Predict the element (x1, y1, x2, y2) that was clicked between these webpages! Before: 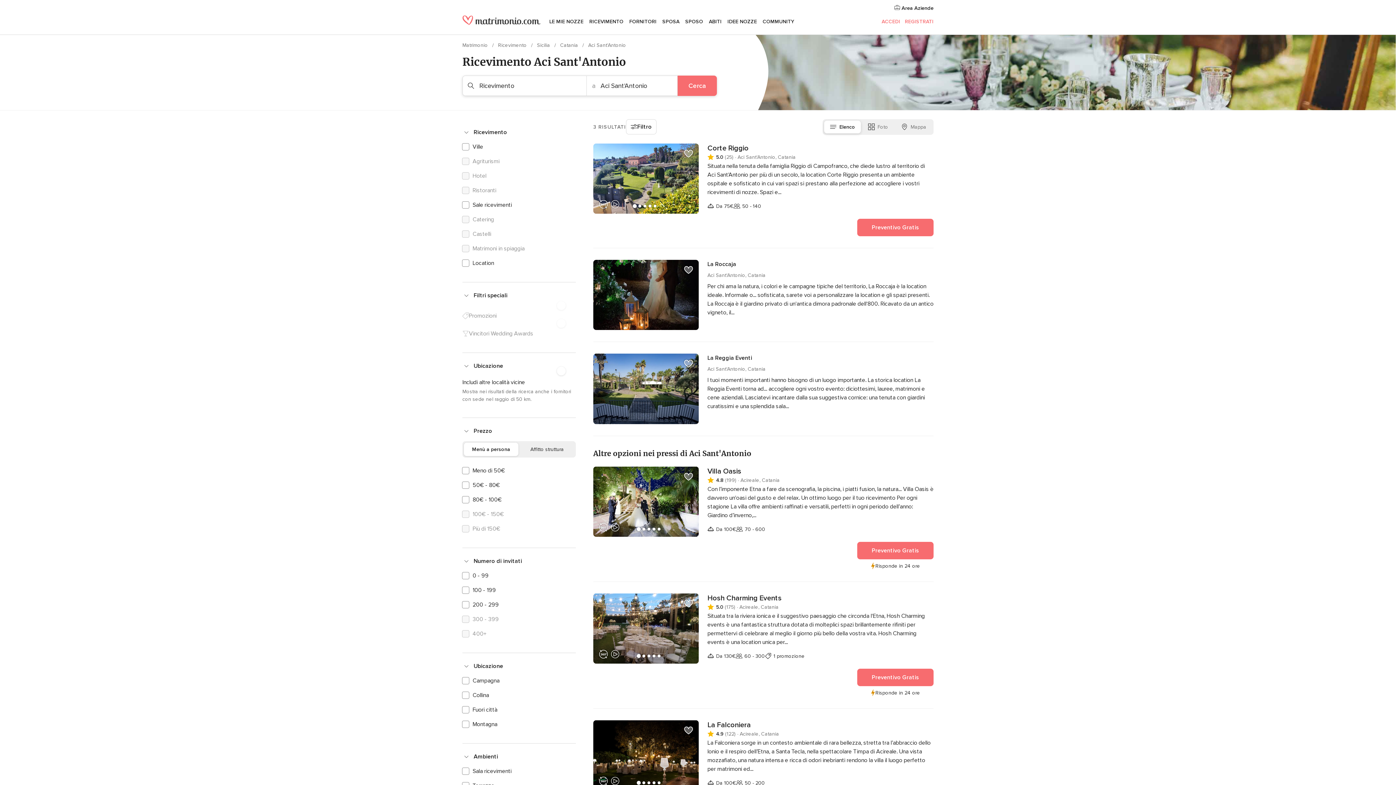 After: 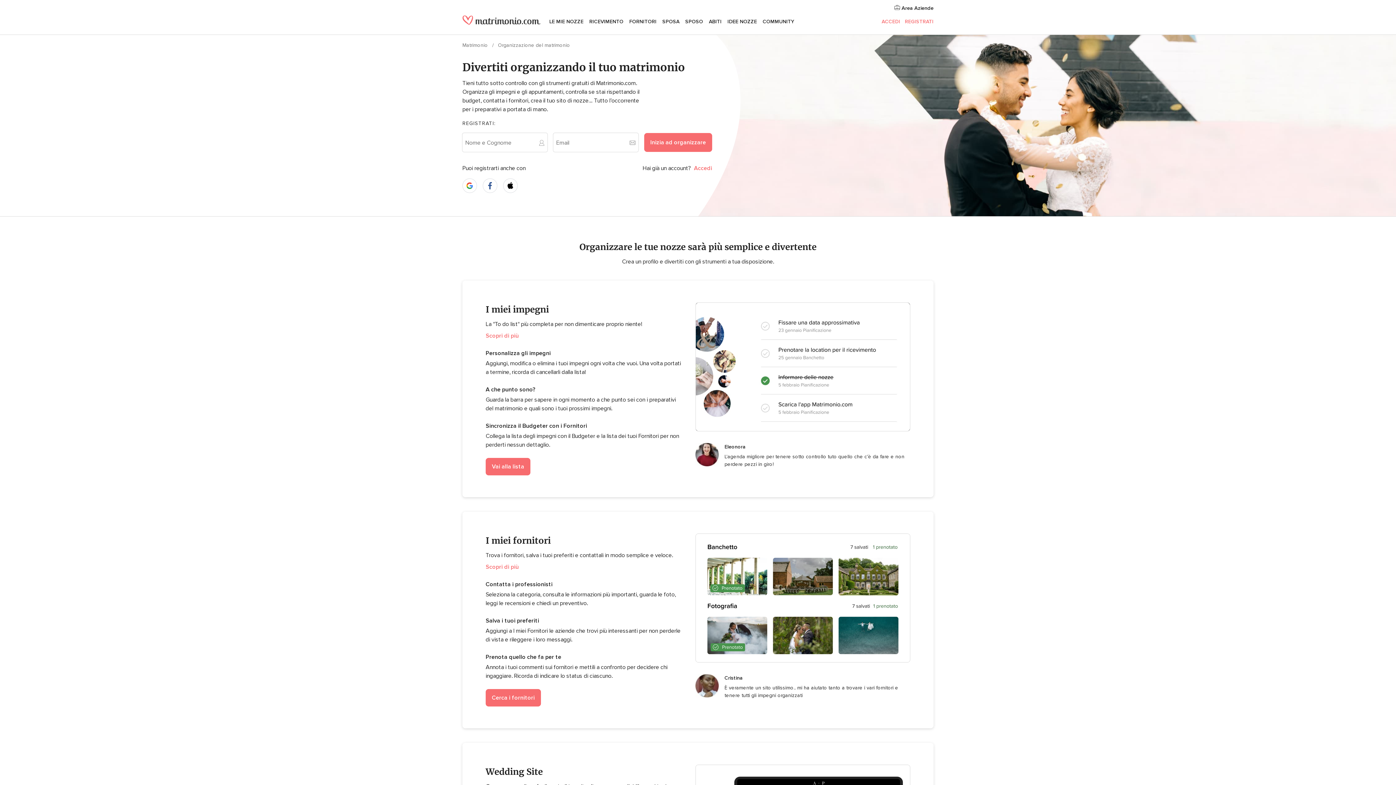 Action: bbox: (546, 9, 586, 34) label: LE MIE NOZZE